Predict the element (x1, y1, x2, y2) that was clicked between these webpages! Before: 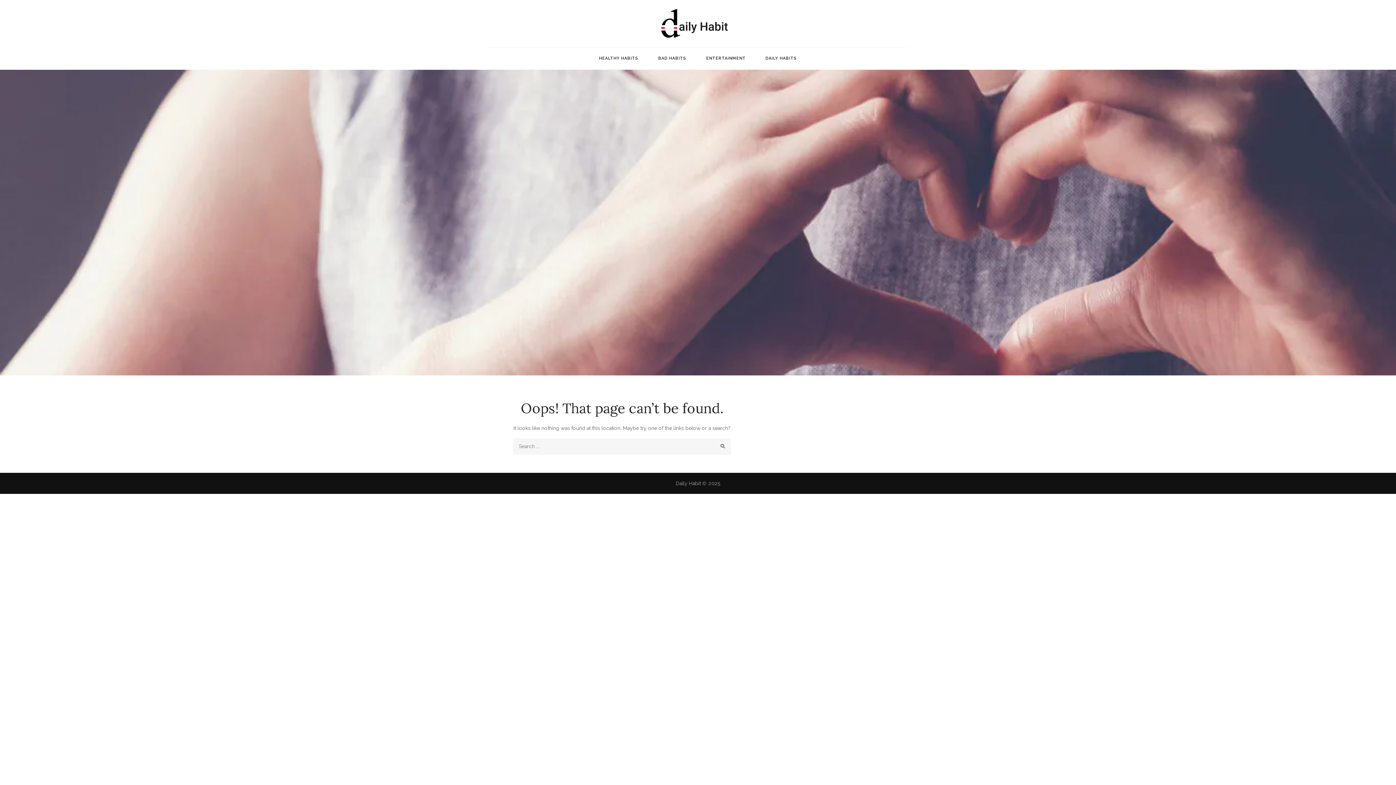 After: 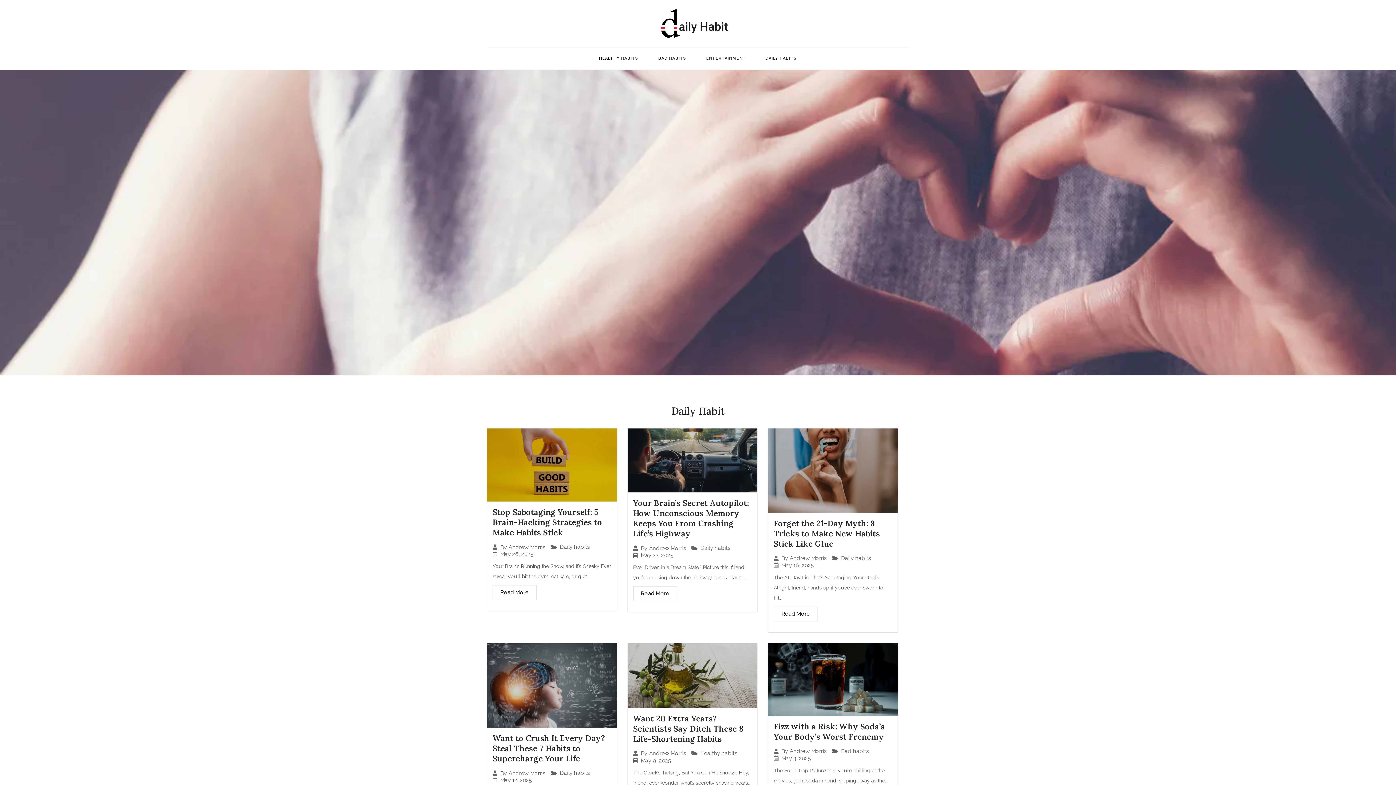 Action: bbox: (661, 9, 728, 38)